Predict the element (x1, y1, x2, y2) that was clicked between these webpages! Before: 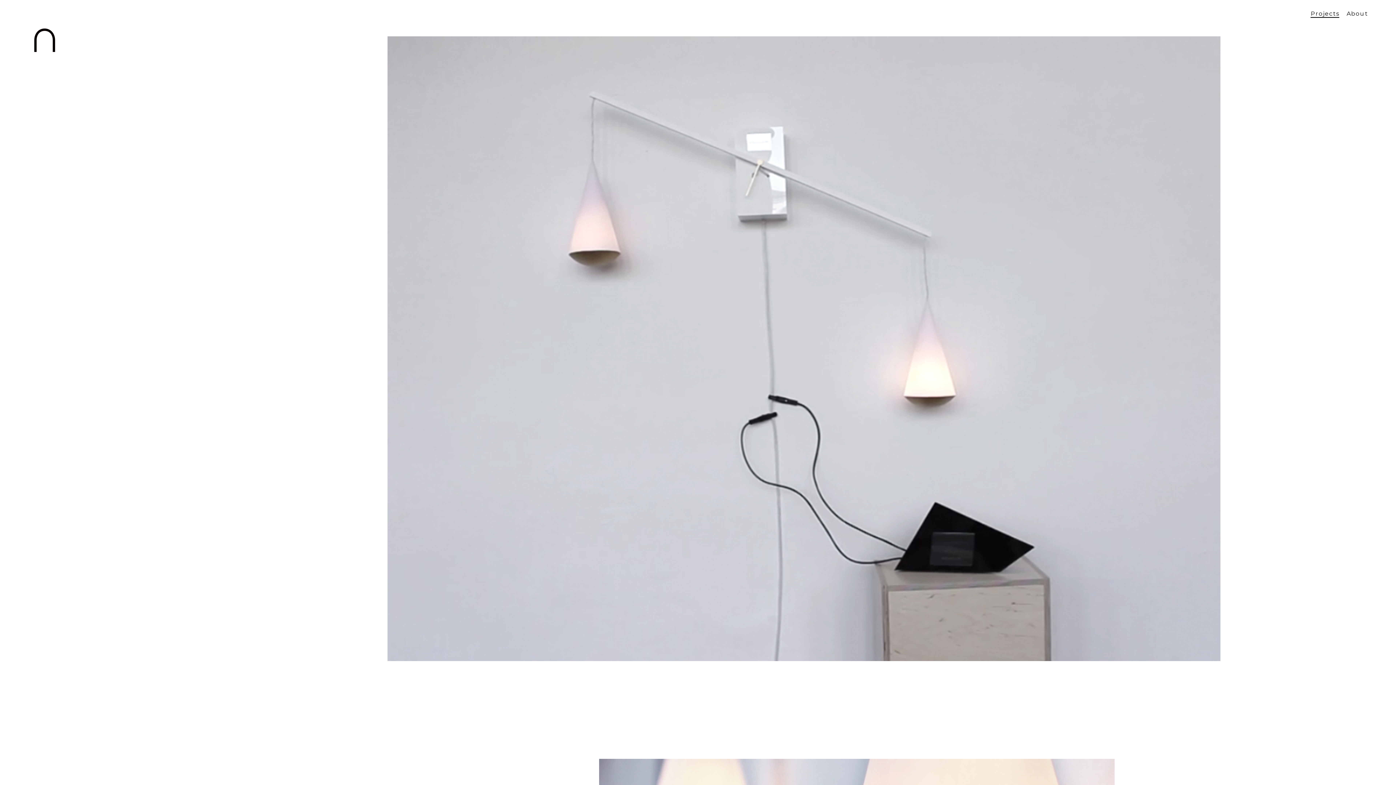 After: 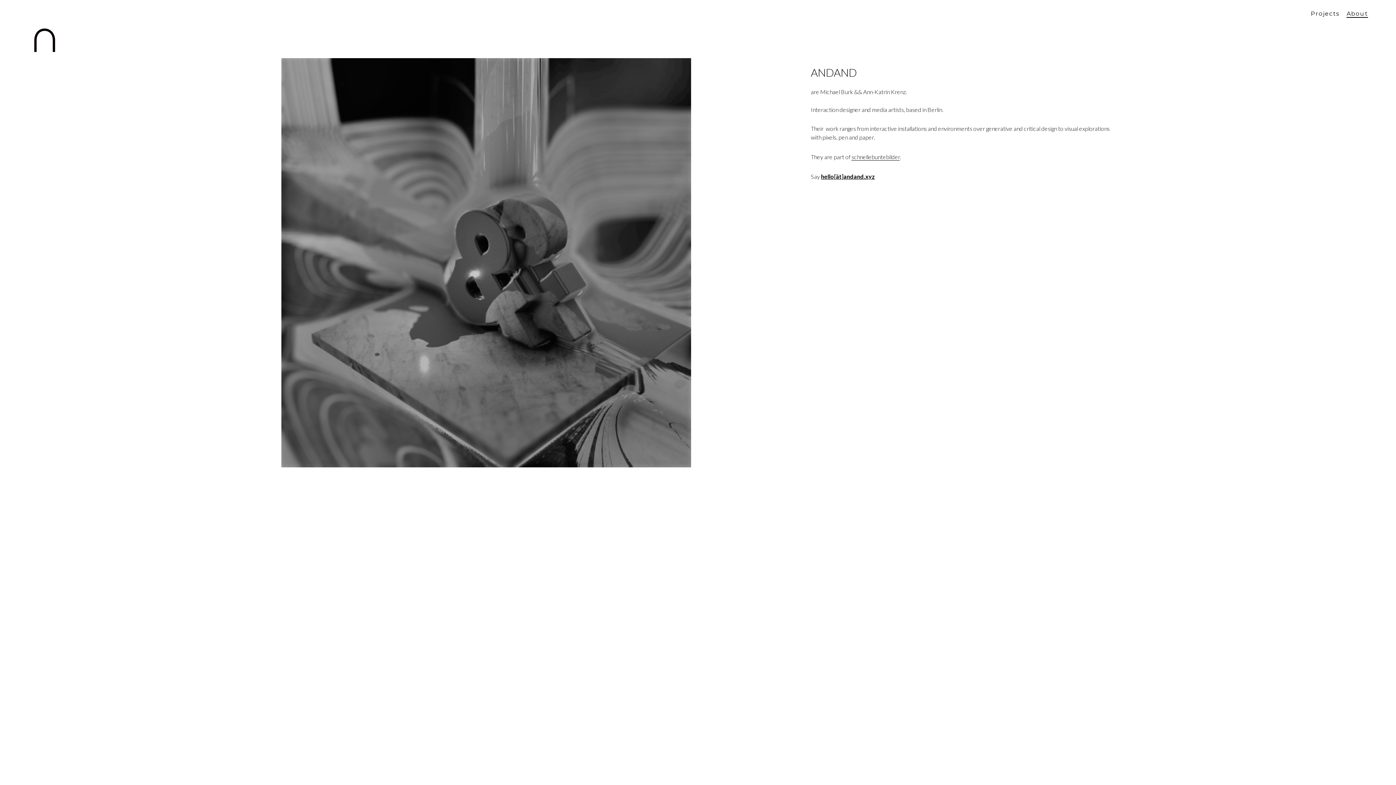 Action: bbox: (1346, 10, 1368, 17) label: About